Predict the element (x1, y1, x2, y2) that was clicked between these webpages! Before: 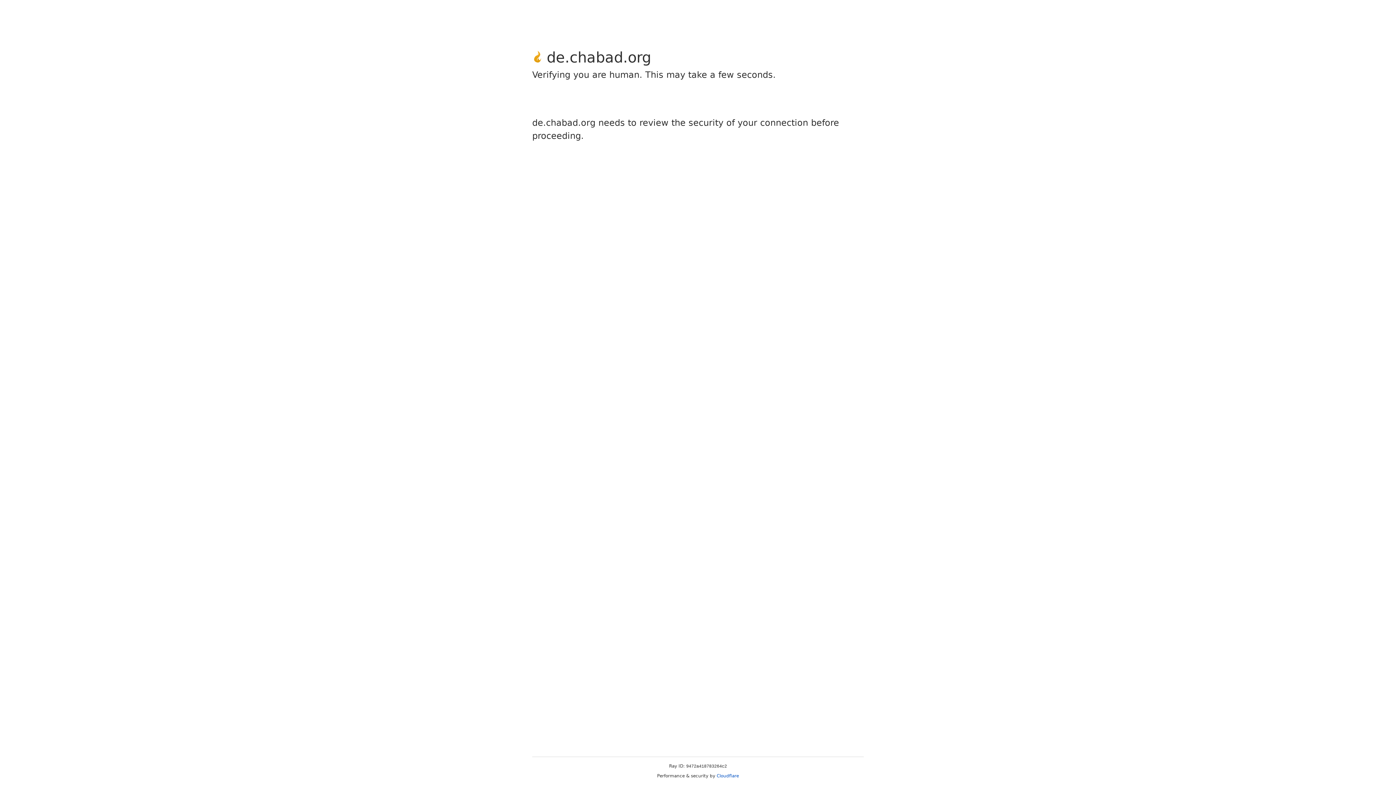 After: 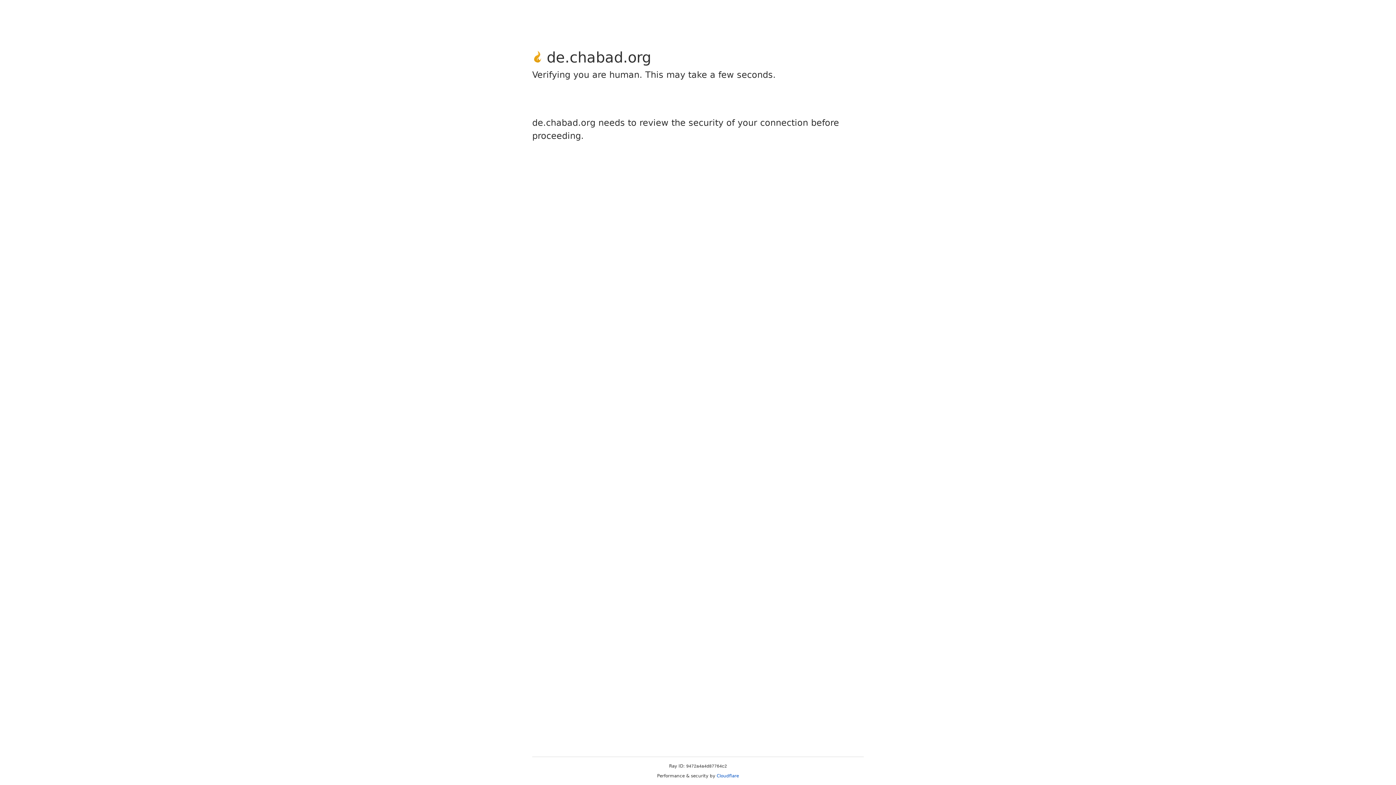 Action: label: Cloudflare bbox: (716, 773, 739, 778)